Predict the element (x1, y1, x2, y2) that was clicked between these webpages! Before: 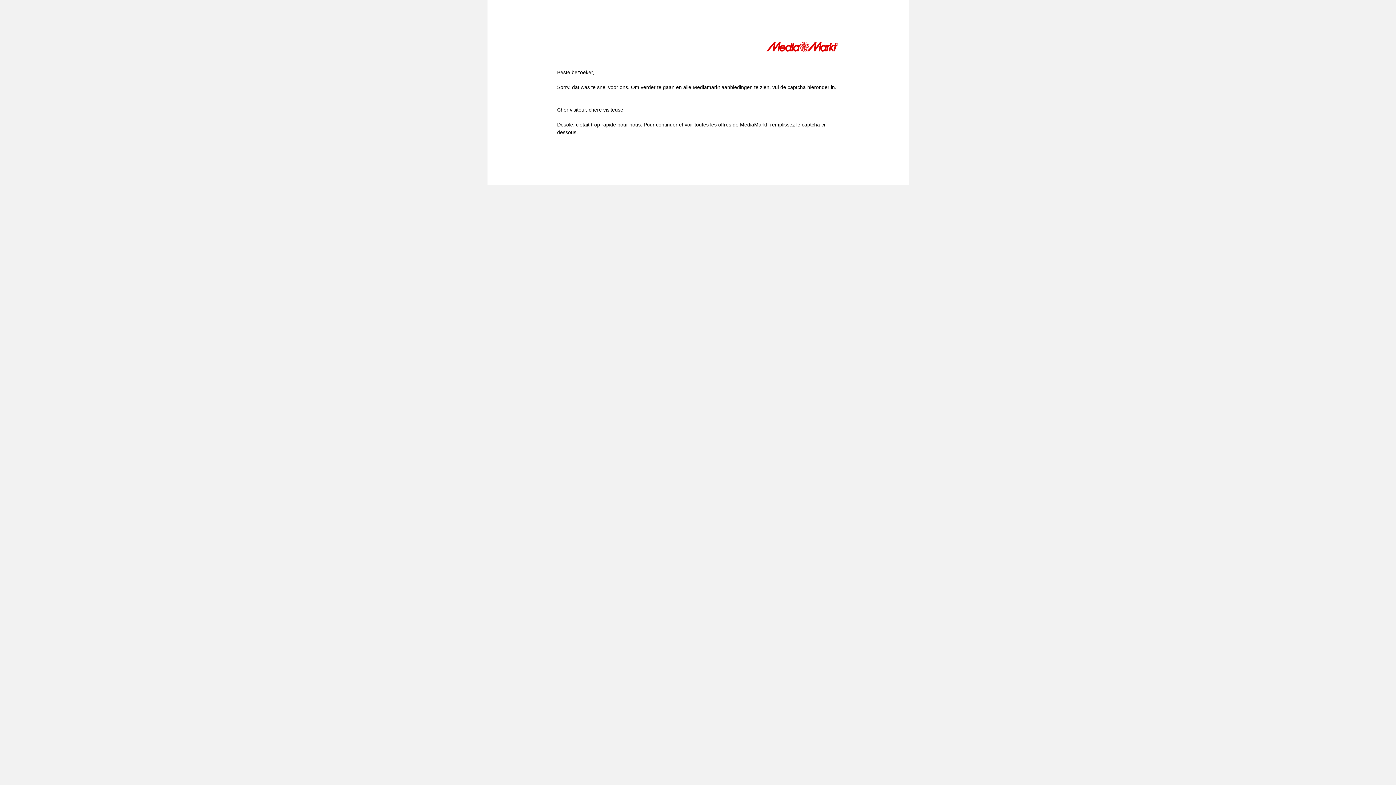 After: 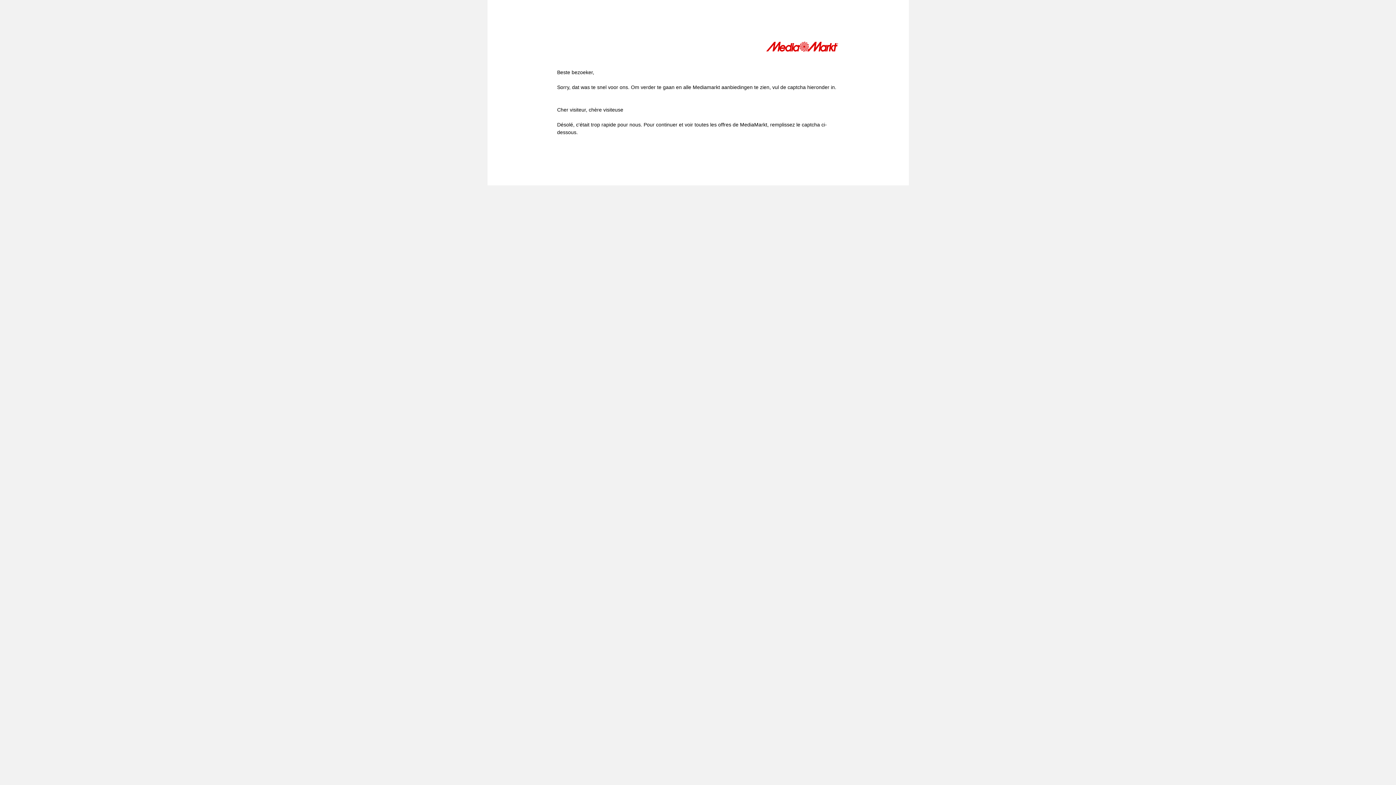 Action: bbox: (766, 41, 839, 54)